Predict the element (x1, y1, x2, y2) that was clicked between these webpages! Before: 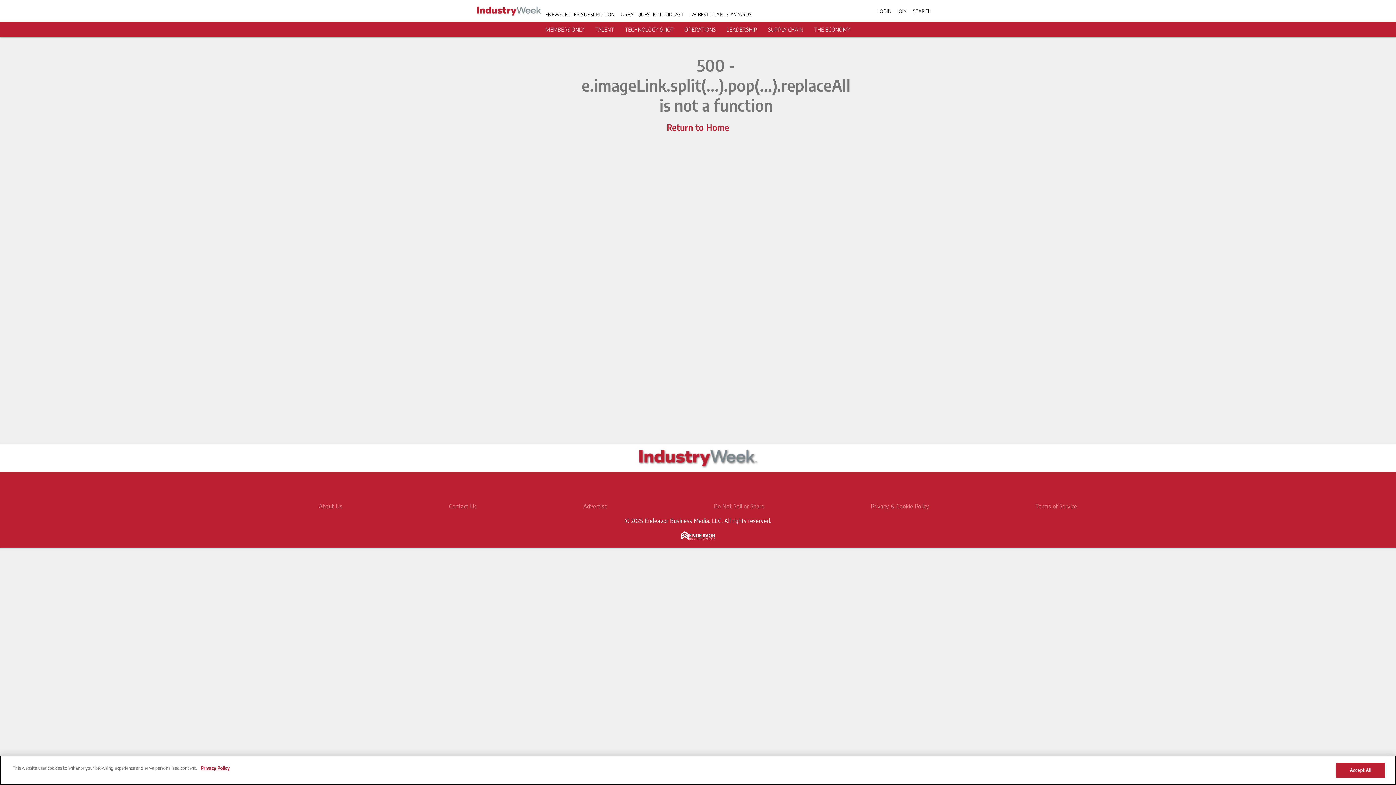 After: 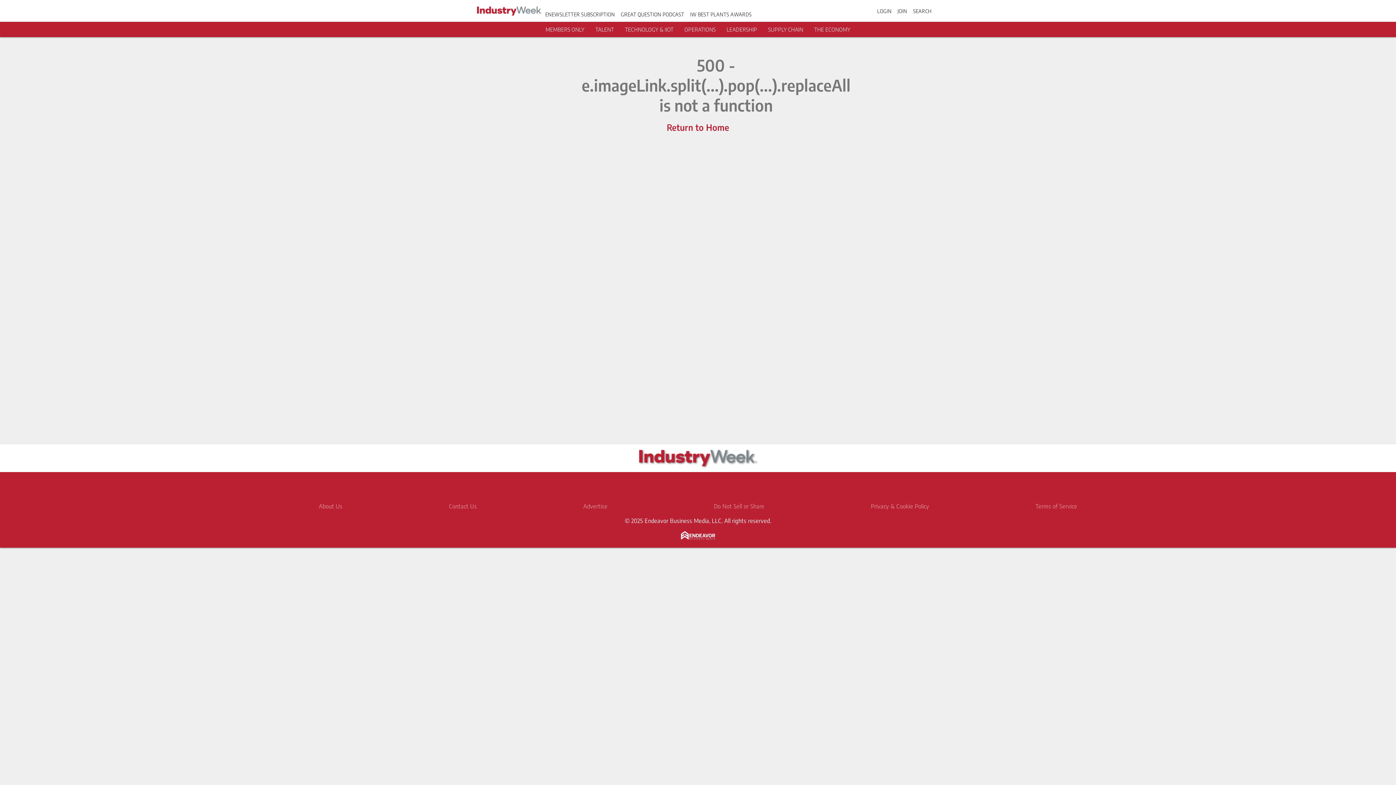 Action: label: THE ECONOMY bbox: (814, 26, 850, 32)